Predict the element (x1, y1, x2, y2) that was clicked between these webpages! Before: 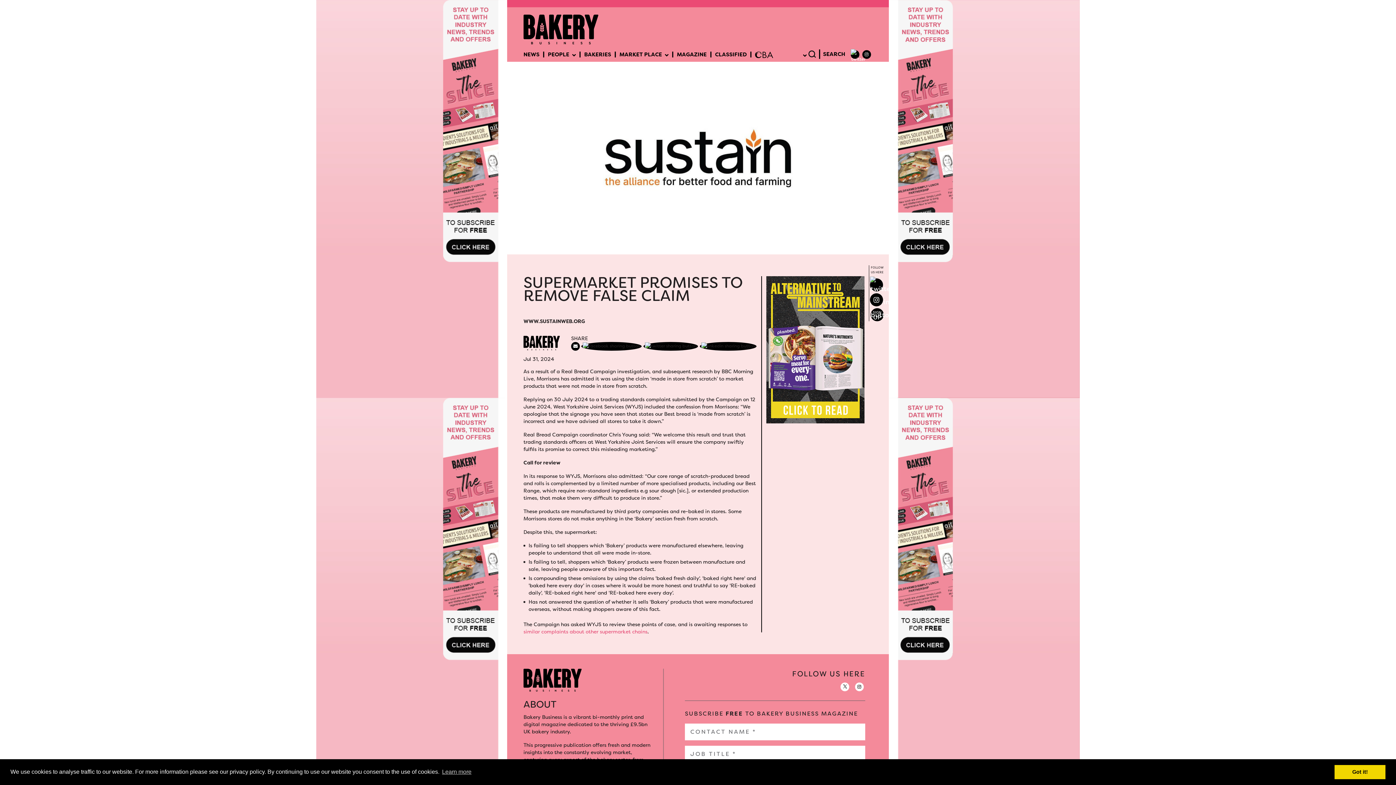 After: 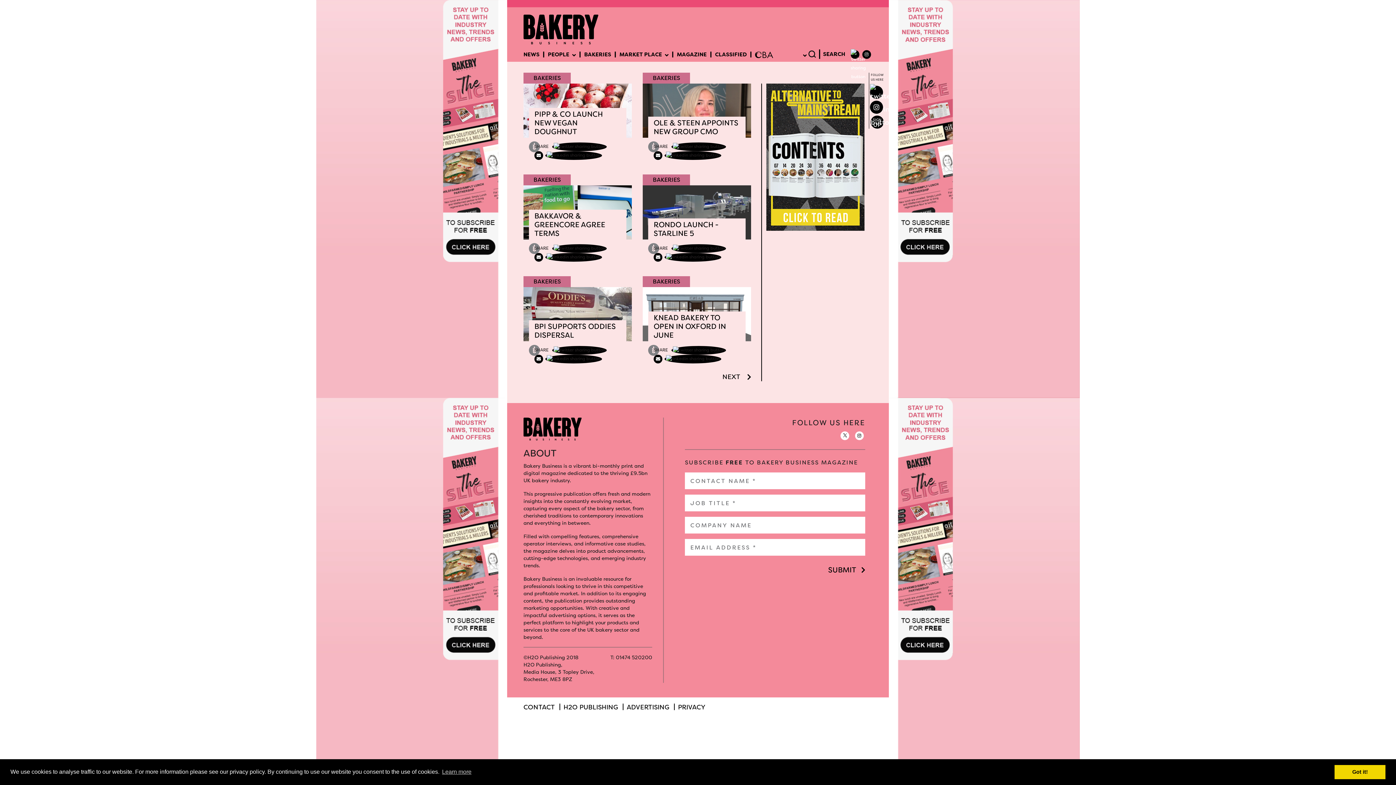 Action: bbox: (580, 47, 614, 61) label: BAKERIES